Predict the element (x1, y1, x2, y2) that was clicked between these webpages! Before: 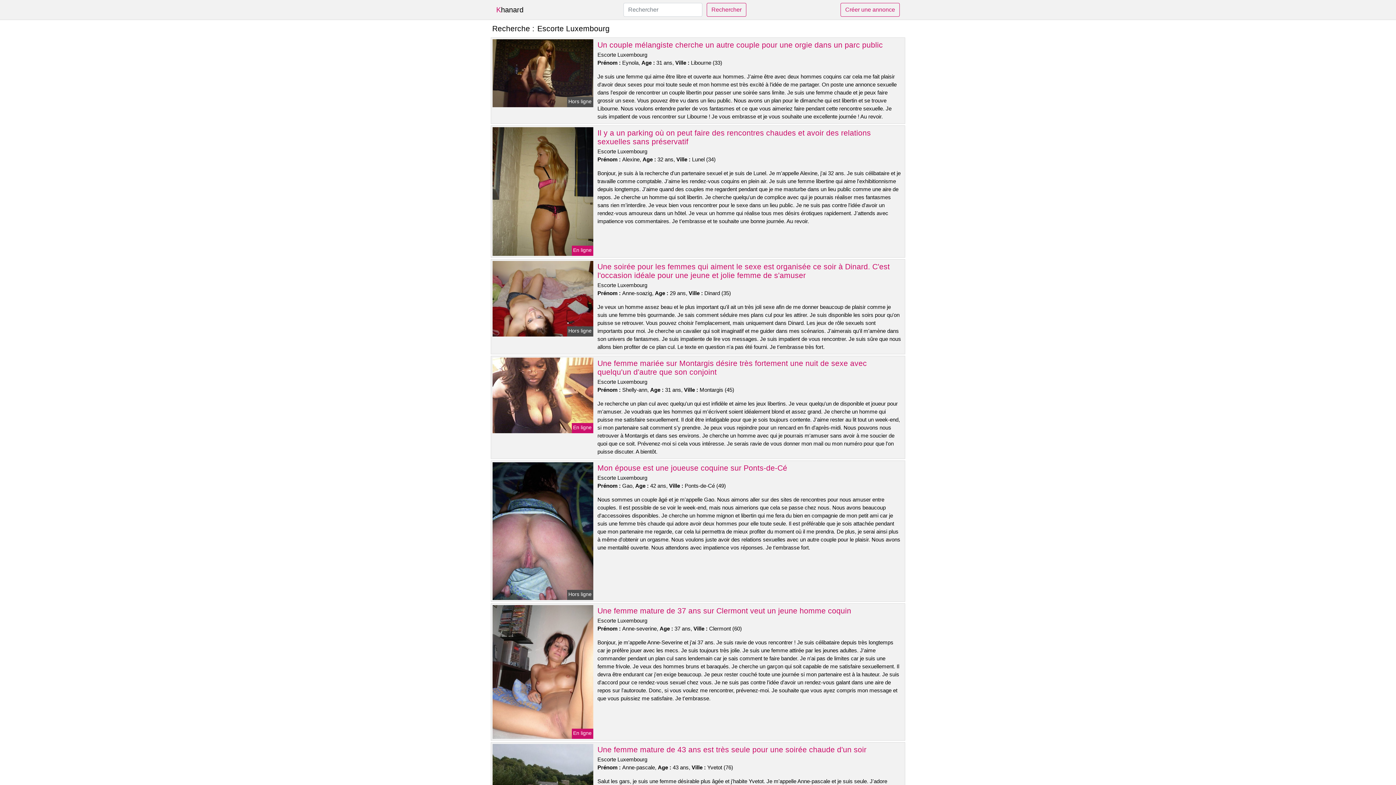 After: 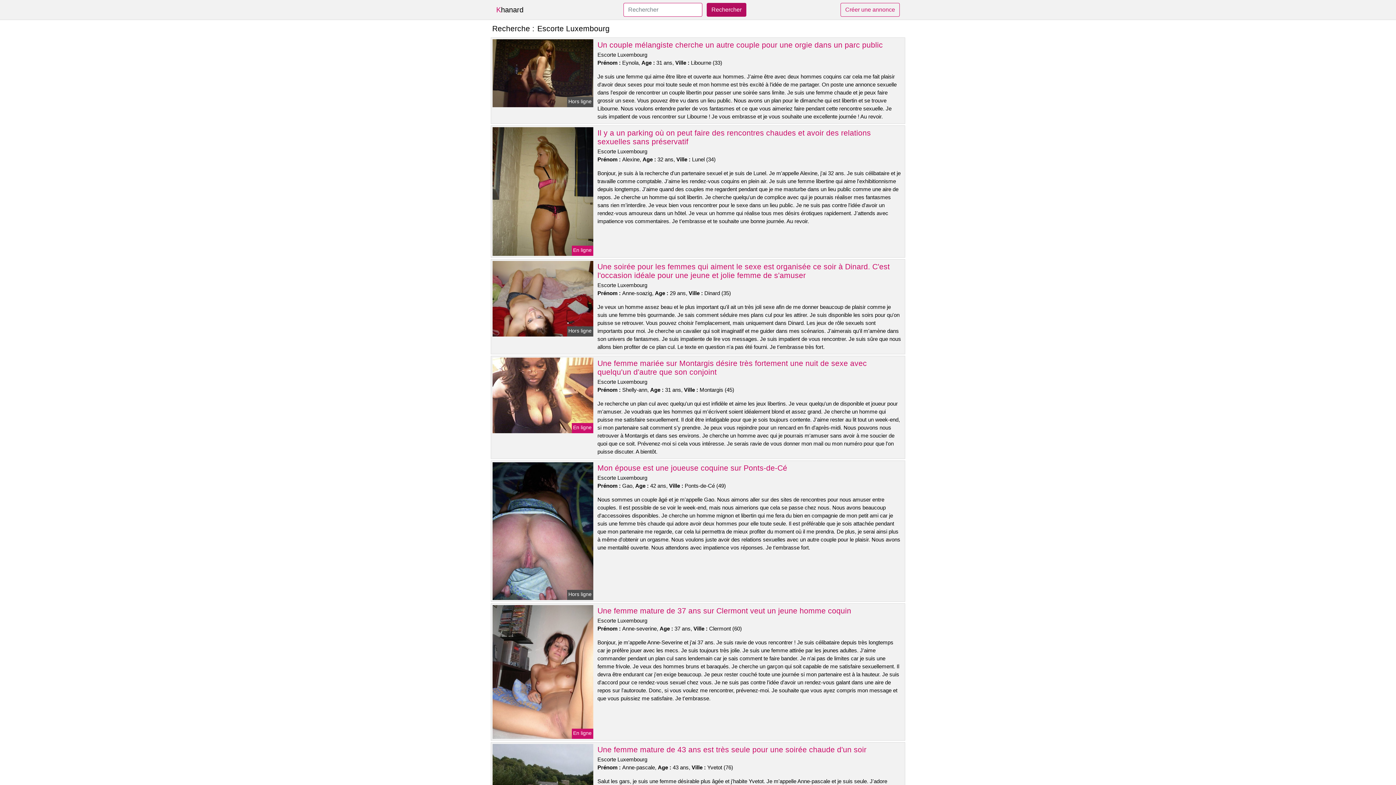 Action: bbox: (706, 2, 746, 16) label: Rechercher